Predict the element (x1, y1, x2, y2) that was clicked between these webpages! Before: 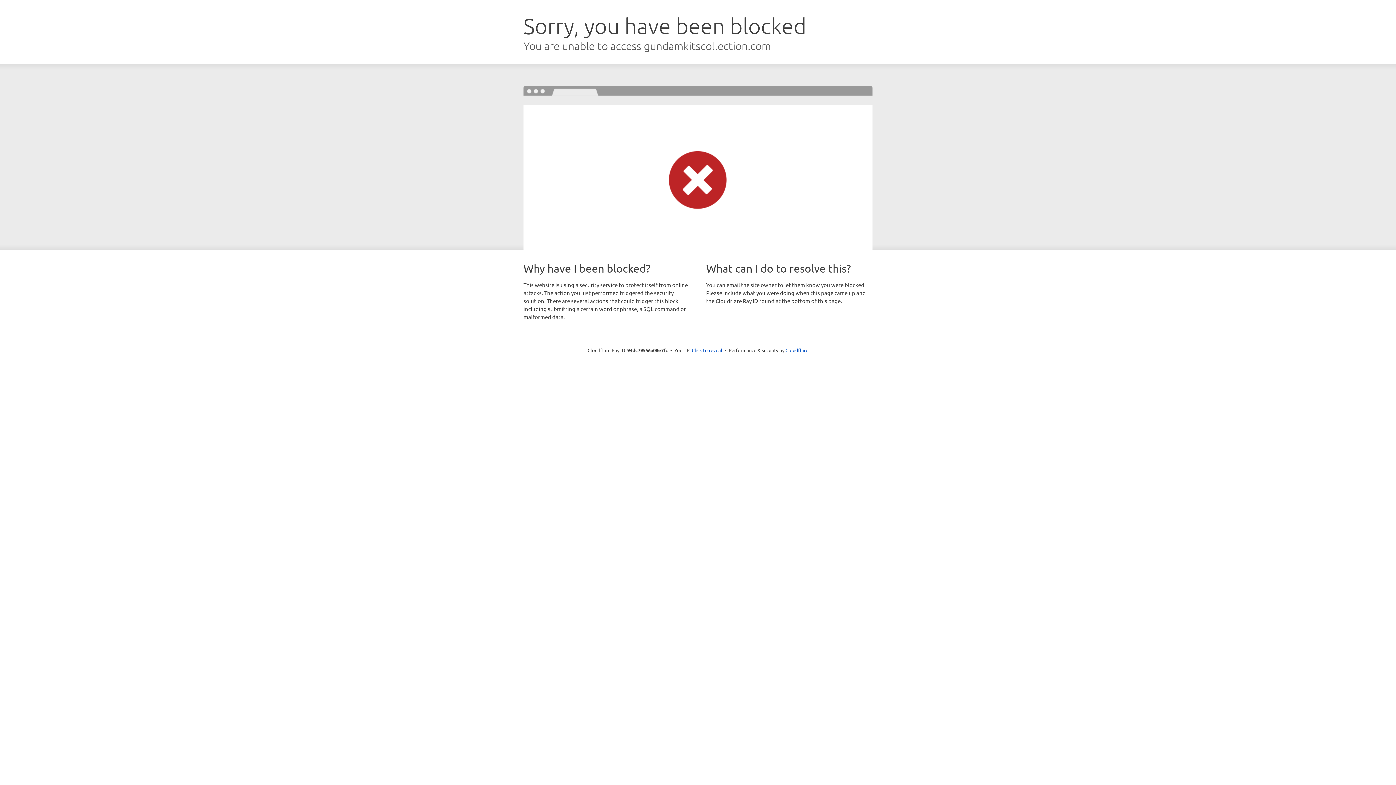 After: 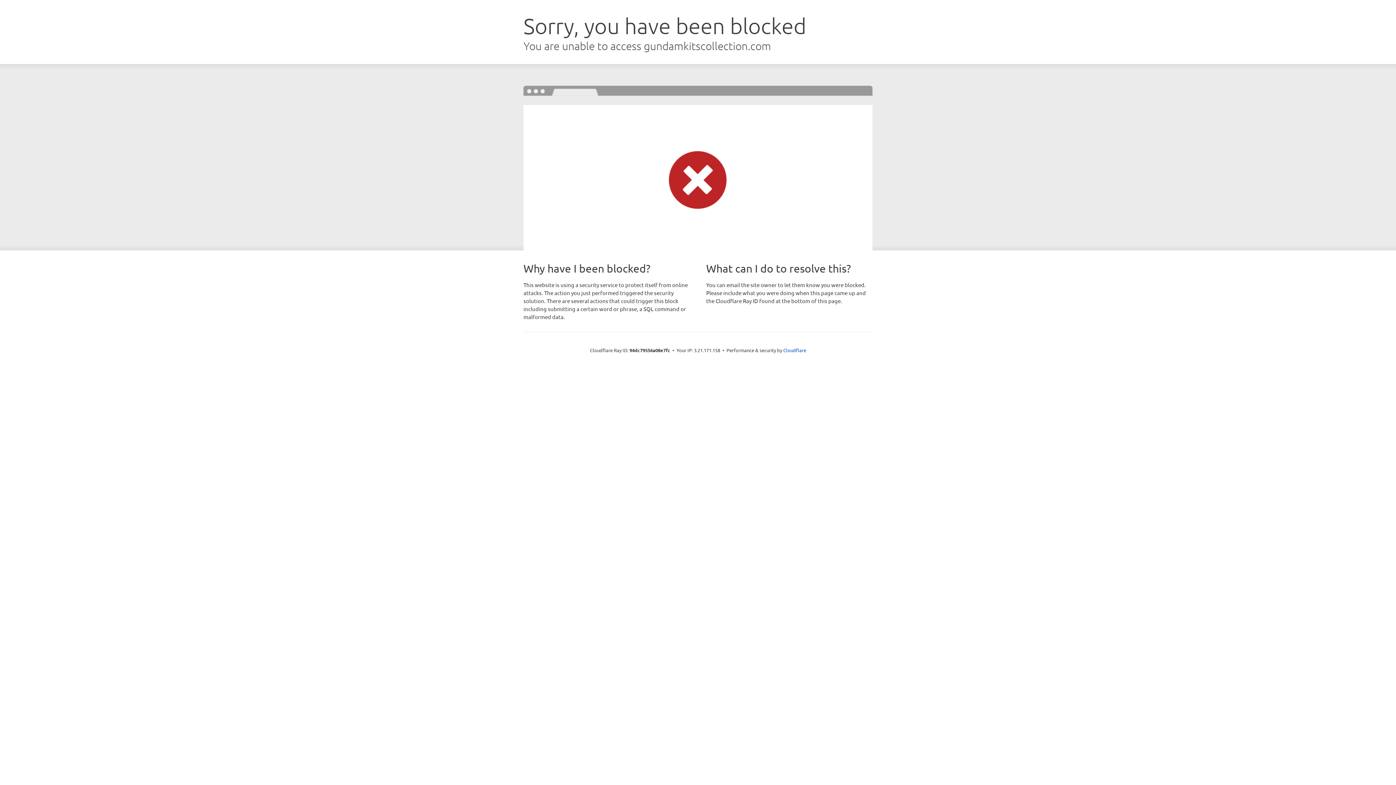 Action: label: Click to reveal bbox: (692, 346, 722, 353)